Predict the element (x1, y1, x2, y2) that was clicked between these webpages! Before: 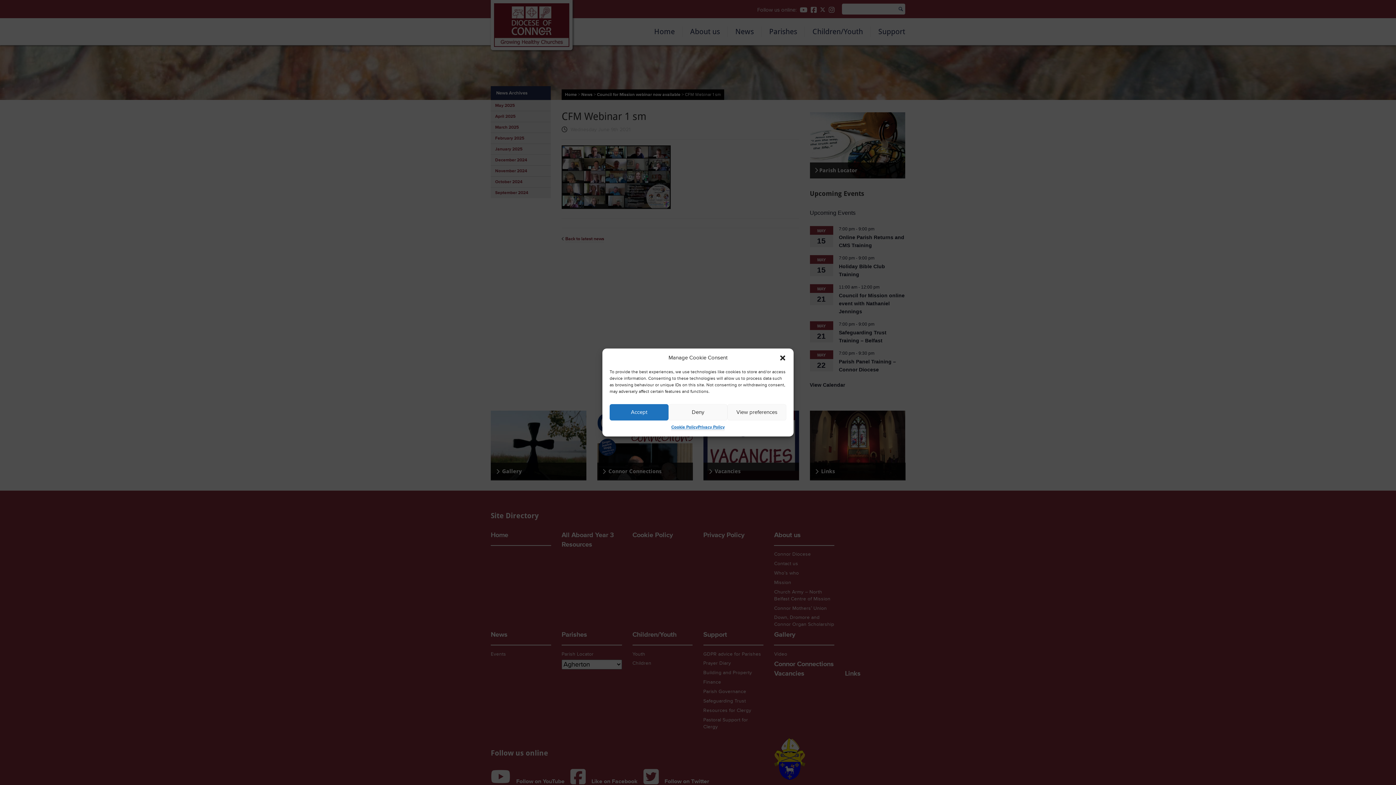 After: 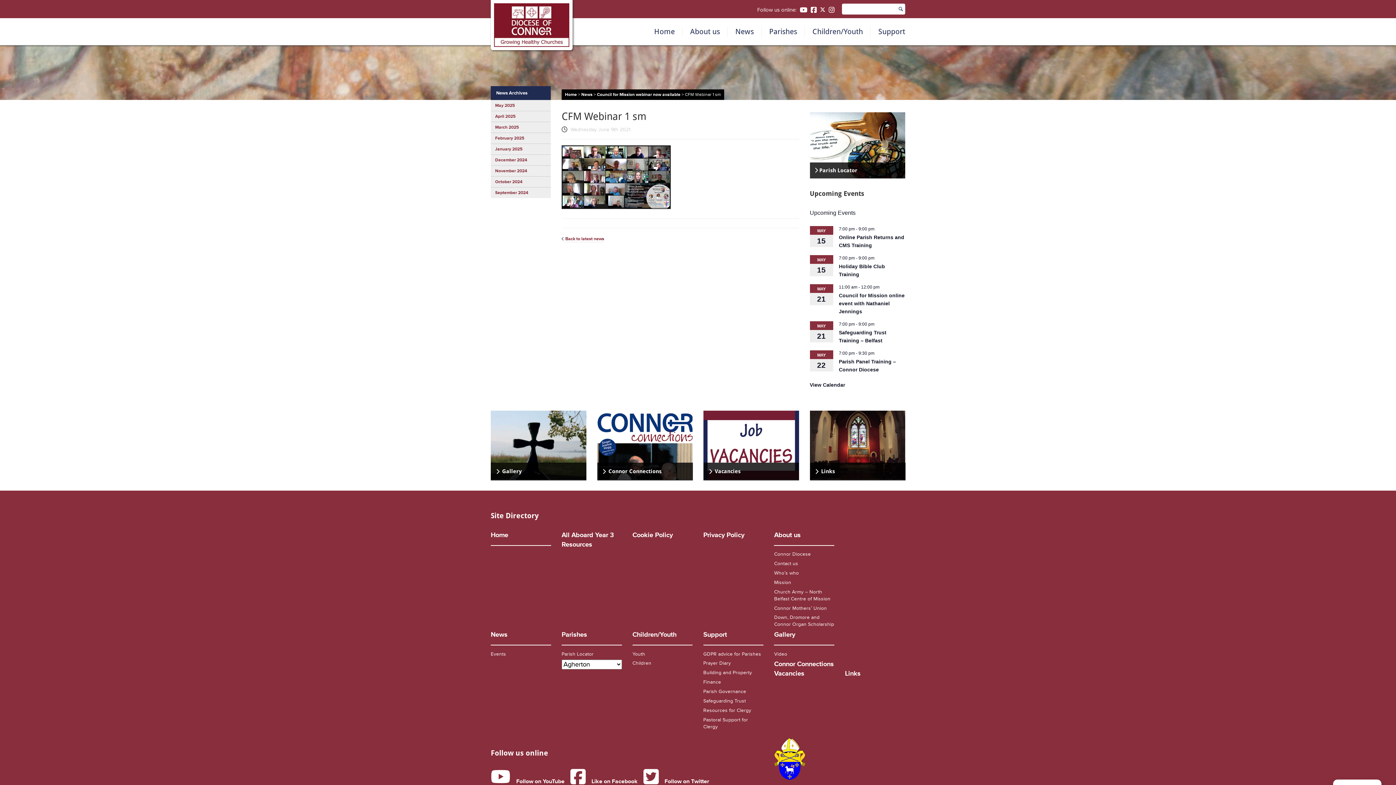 Action: label: Deny bbox: (668, 404, 727, 420)